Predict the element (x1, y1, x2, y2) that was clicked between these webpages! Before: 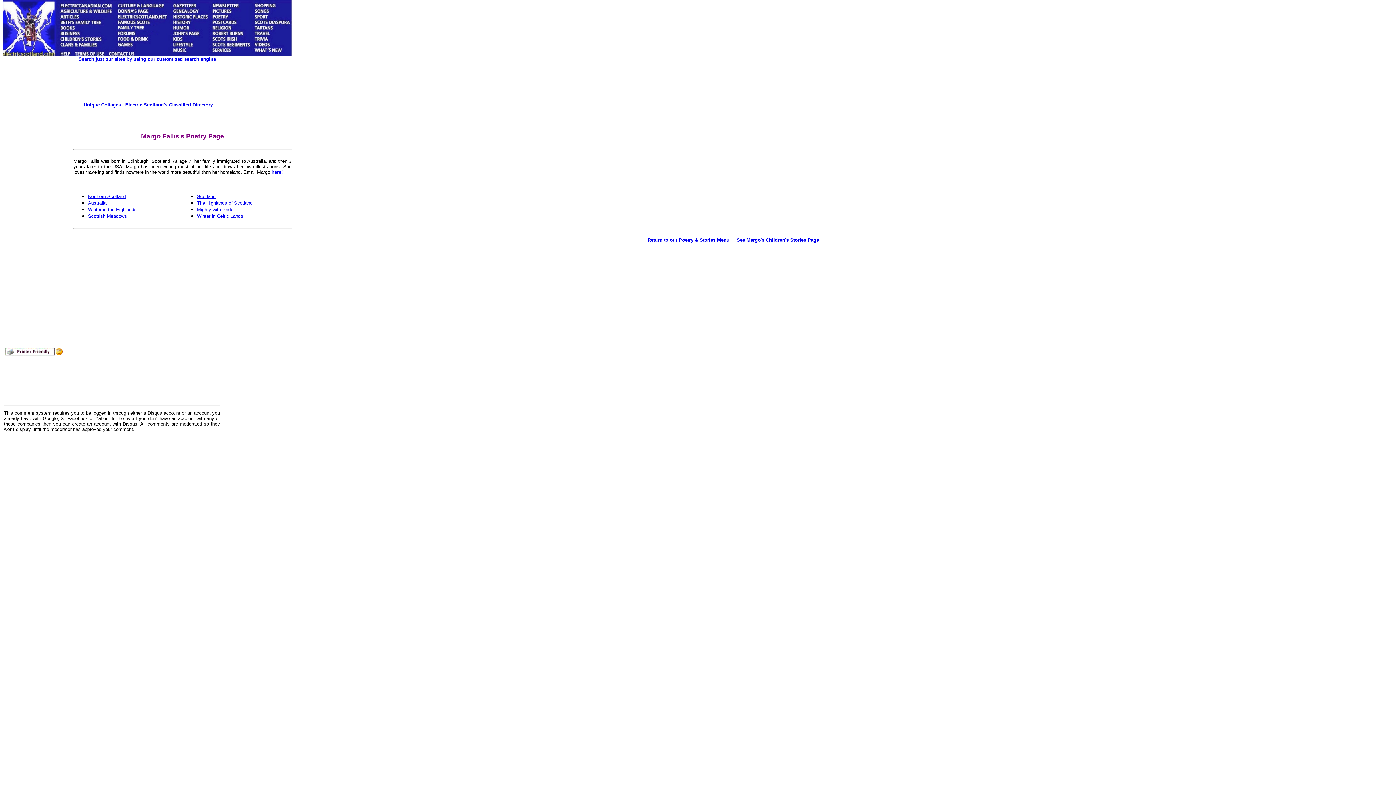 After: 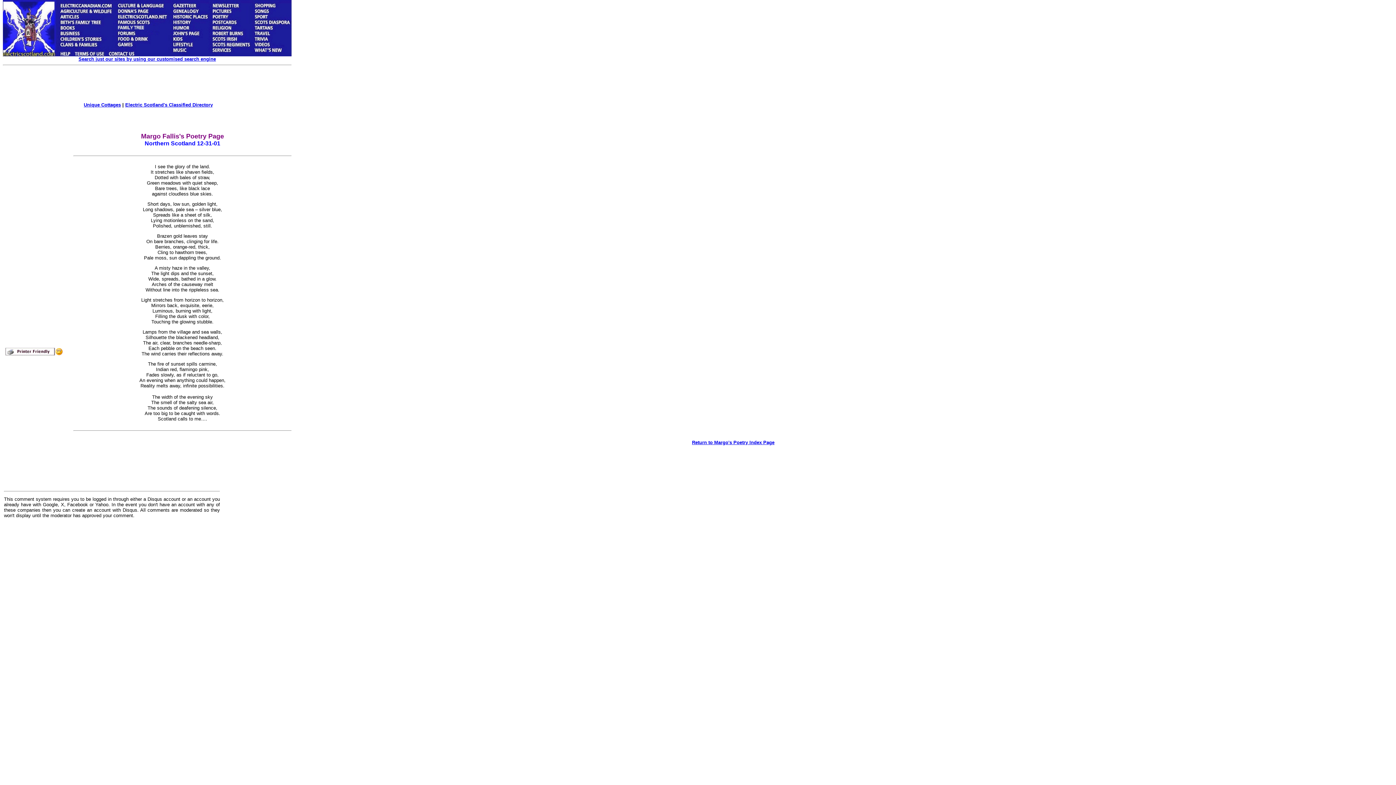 Action: label: Northern Scotland bbox: (88, 193, 125, 199)